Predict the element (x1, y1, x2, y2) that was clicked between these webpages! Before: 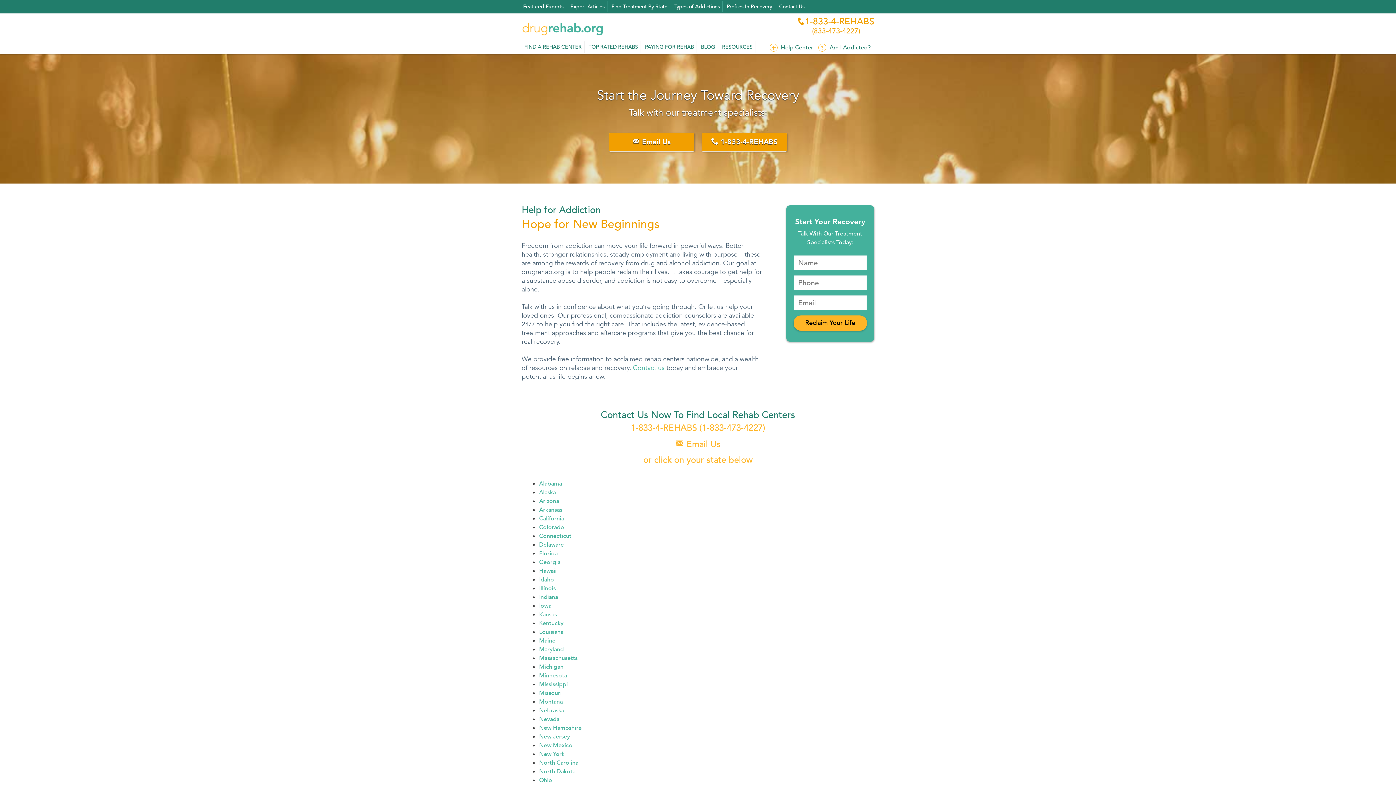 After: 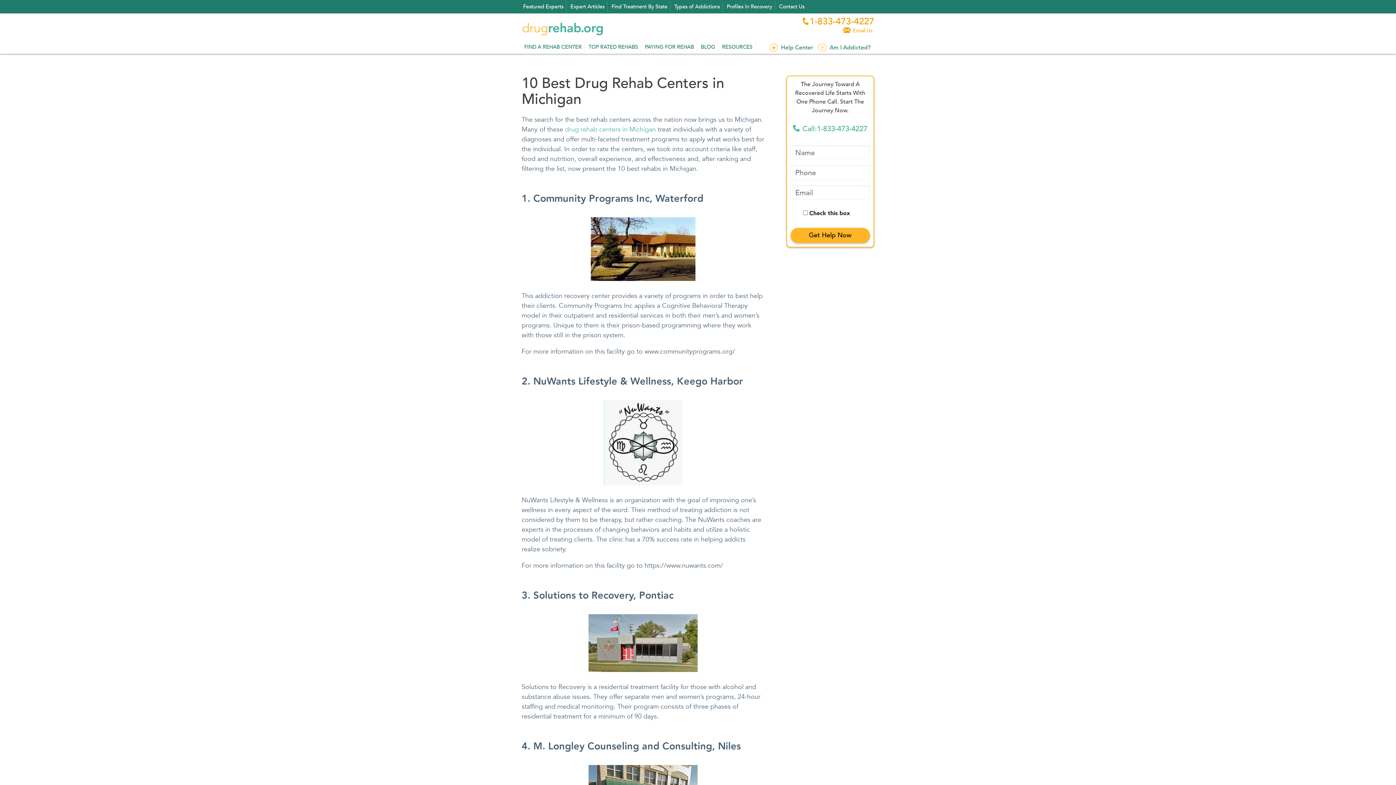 Action: label: Michigan bbox: (539, 663, 563, 671)